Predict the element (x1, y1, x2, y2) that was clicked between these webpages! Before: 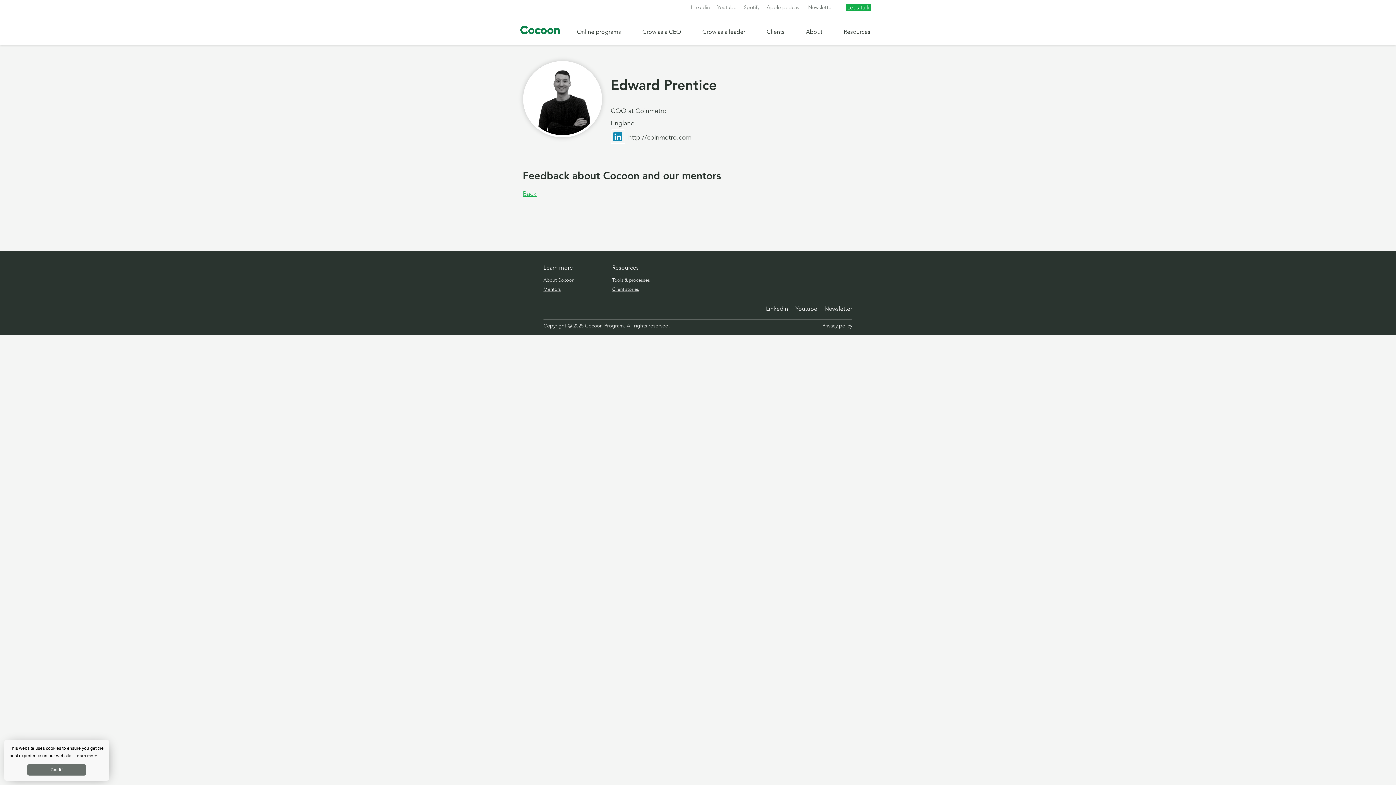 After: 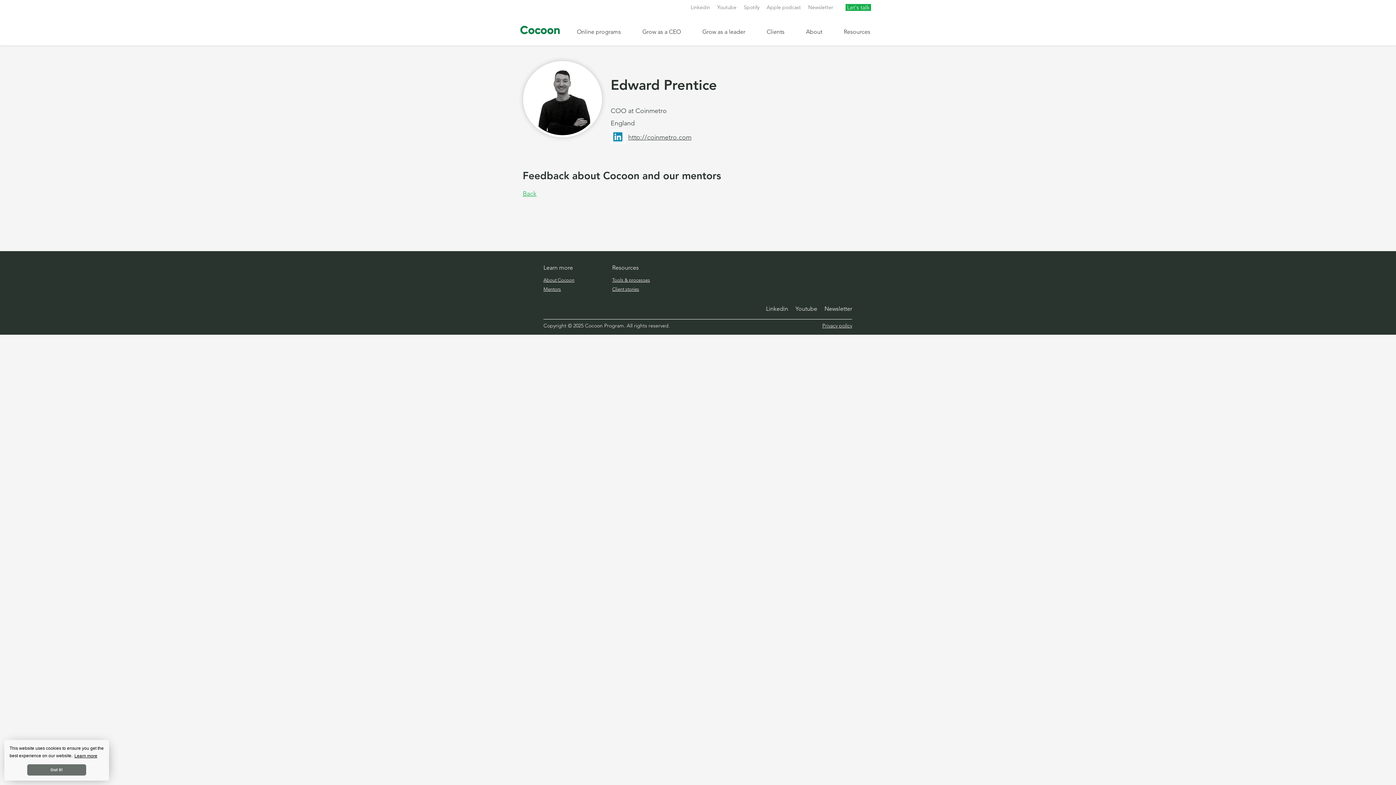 Action: bbox: (73, 752, 98, 760) label: learn more about cookies